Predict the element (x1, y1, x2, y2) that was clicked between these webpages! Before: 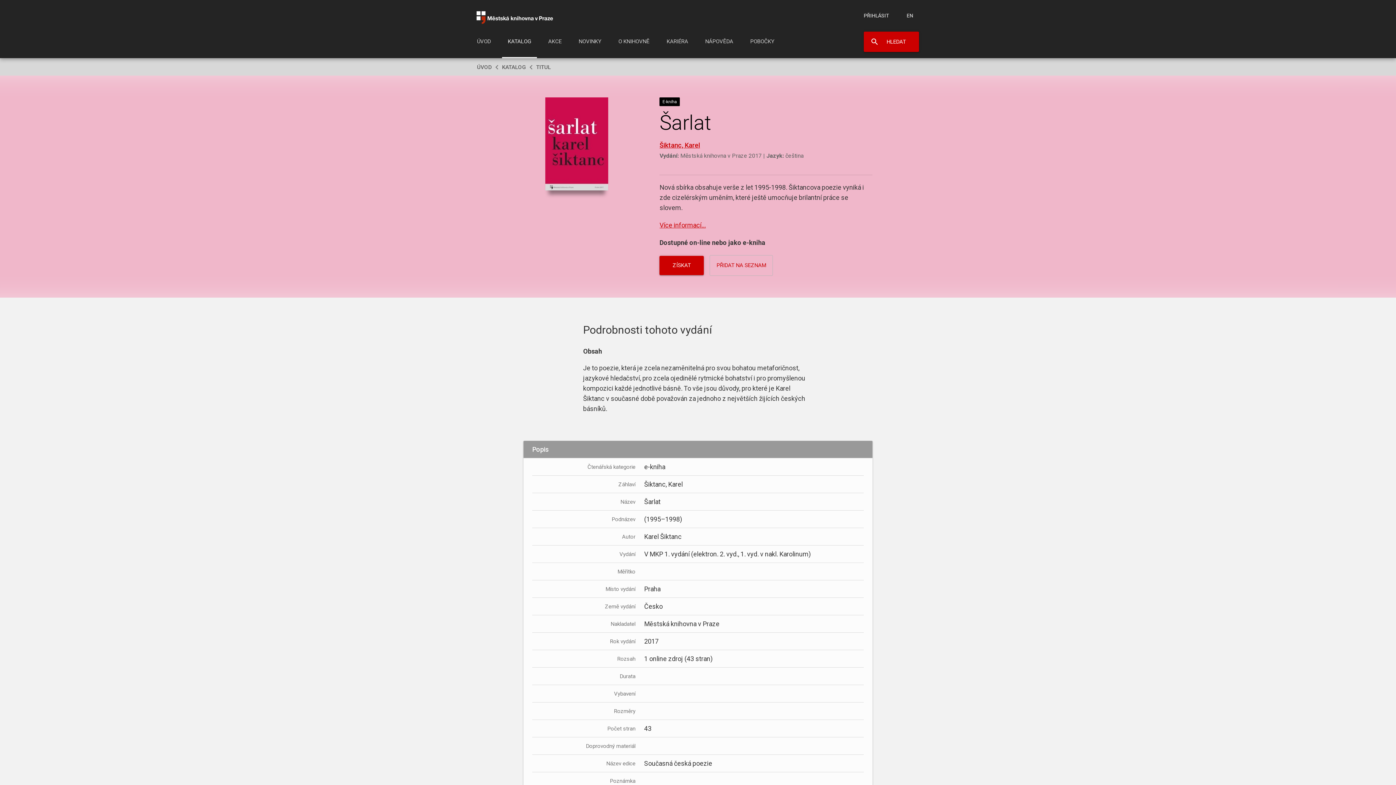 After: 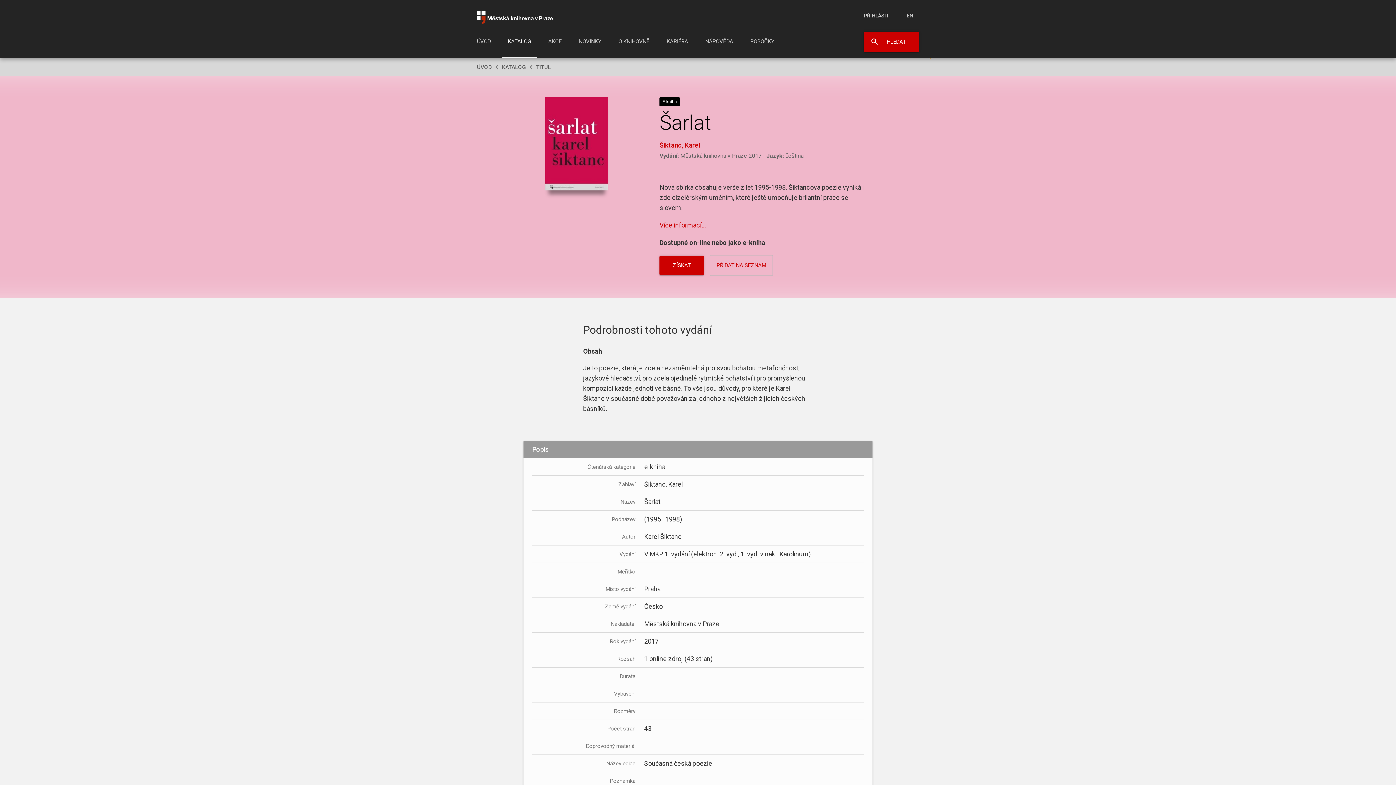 Action: label: - bbox: (930, 58, 930, 58)